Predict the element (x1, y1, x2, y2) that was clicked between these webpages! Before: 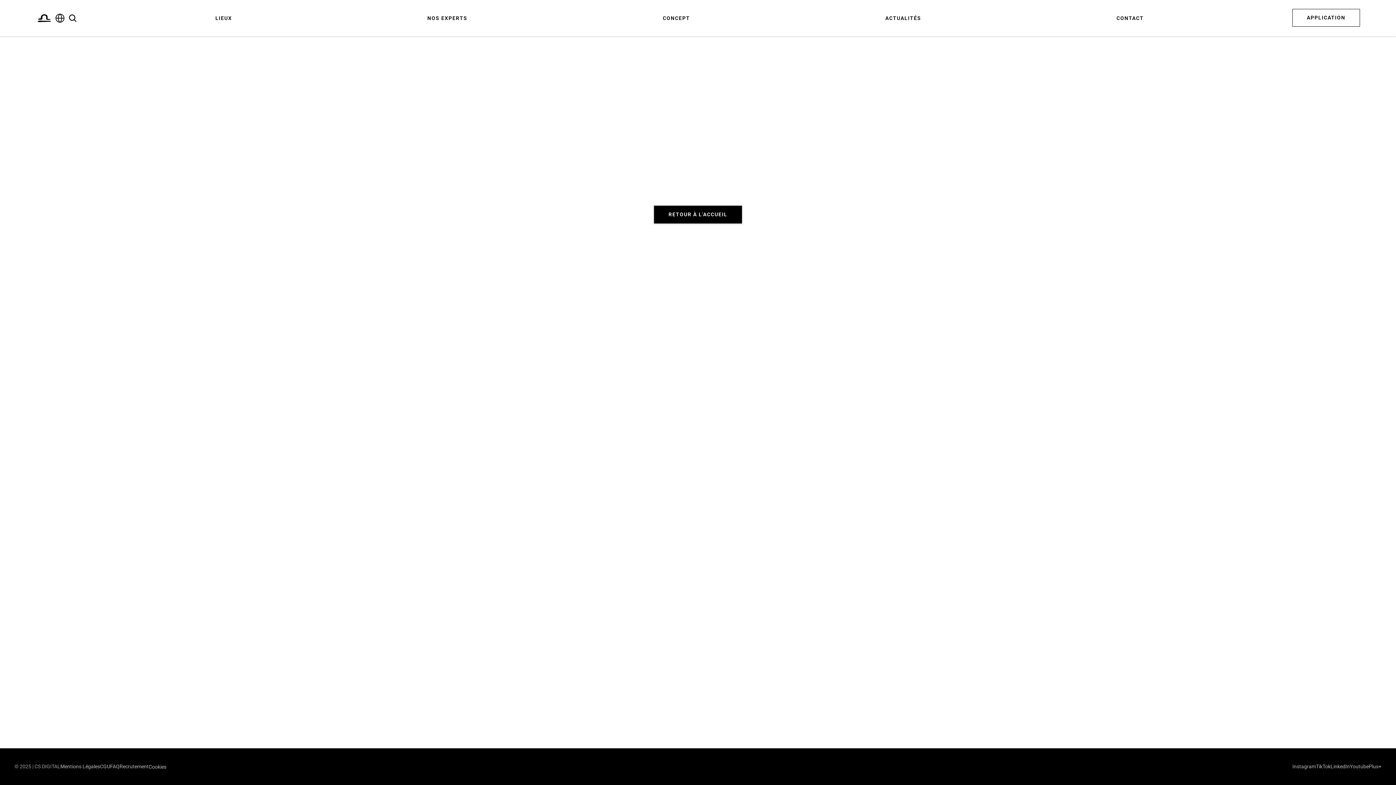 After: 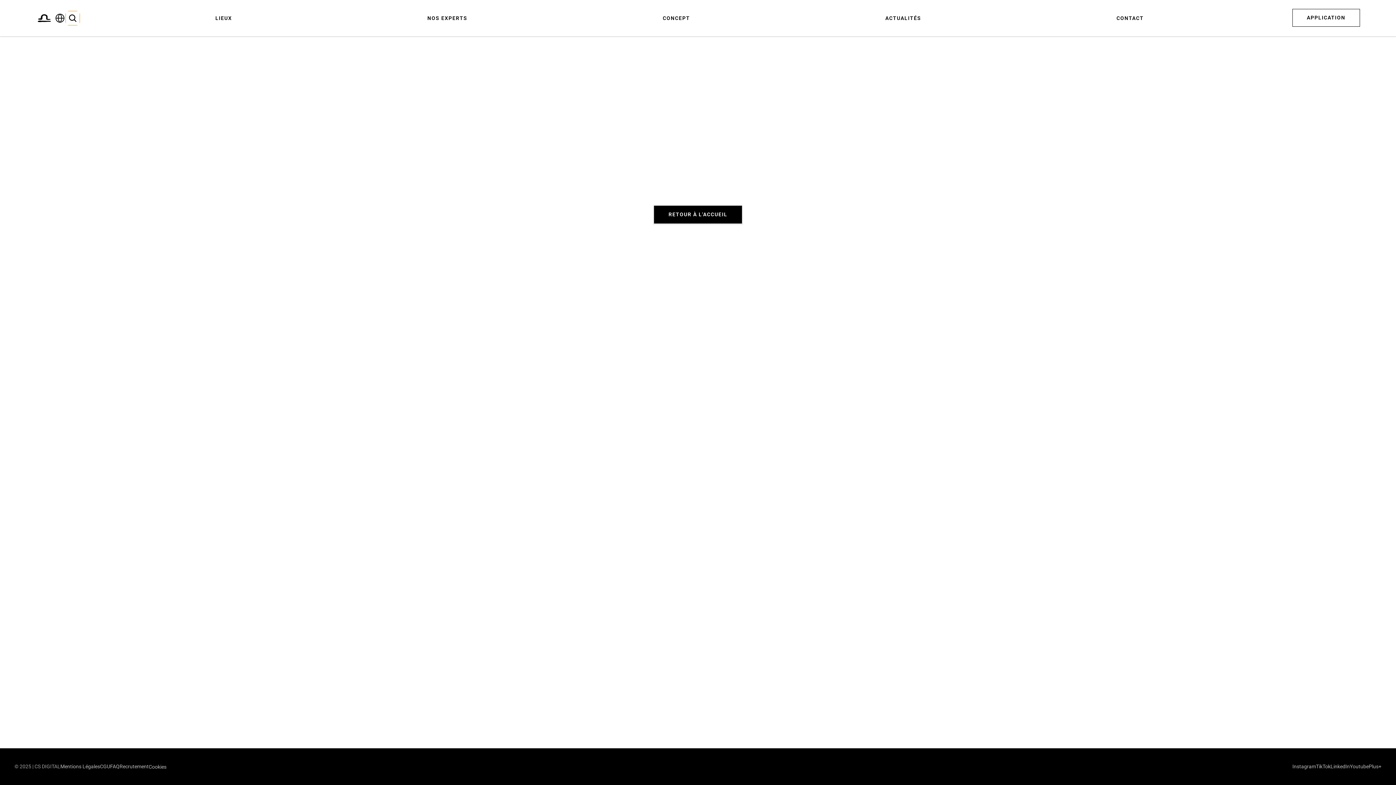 Action: bbox: (65, 10, 79, 25) label: Search Icon